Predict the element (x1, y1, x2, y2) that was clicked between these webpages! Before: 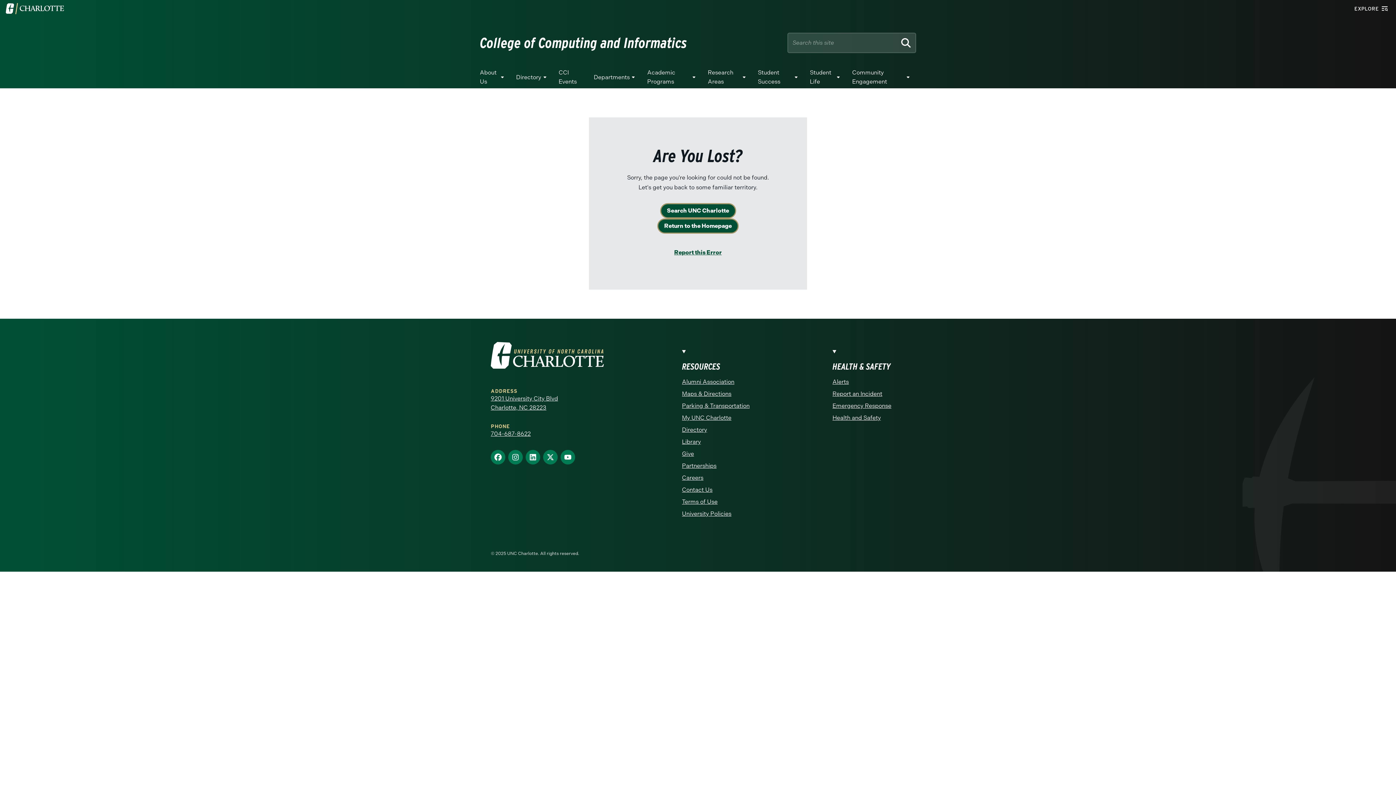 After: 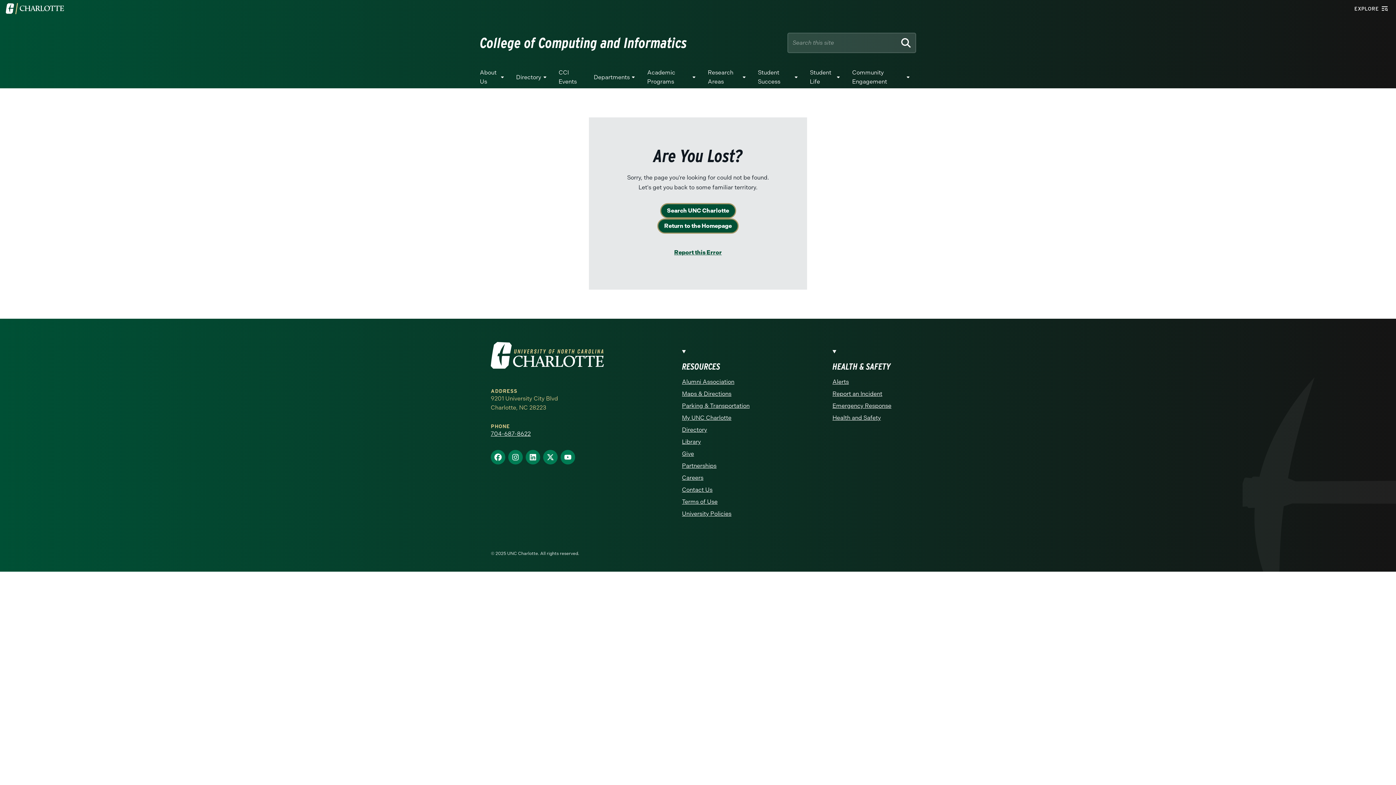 Action: label: 9201 University City Blvd
Charlotte, NC 28223 bbox: (490, 394, 604, 412)